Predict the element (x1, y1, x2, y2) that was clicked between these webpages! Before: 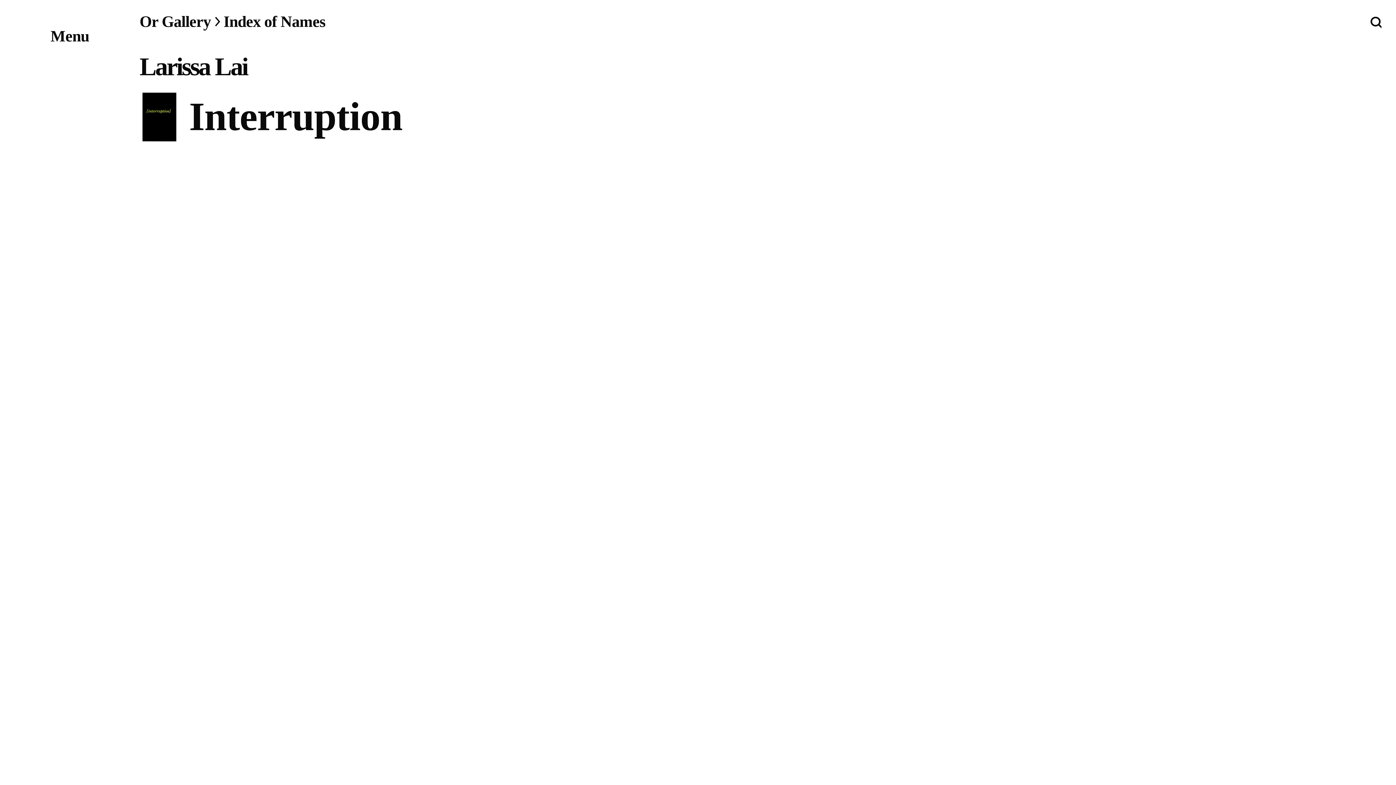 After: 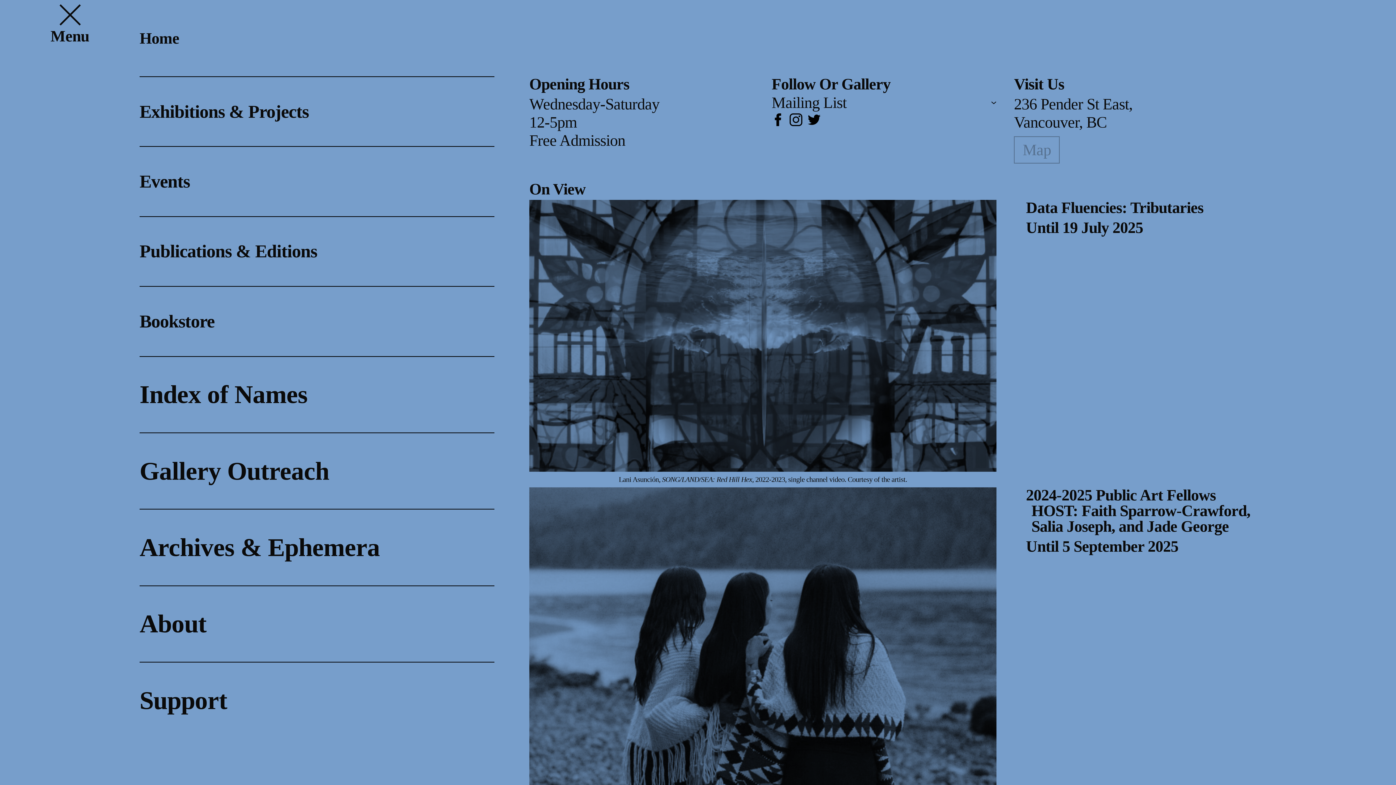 Action: label: Site navigation menu bbox: (50, 27, 89, 44)